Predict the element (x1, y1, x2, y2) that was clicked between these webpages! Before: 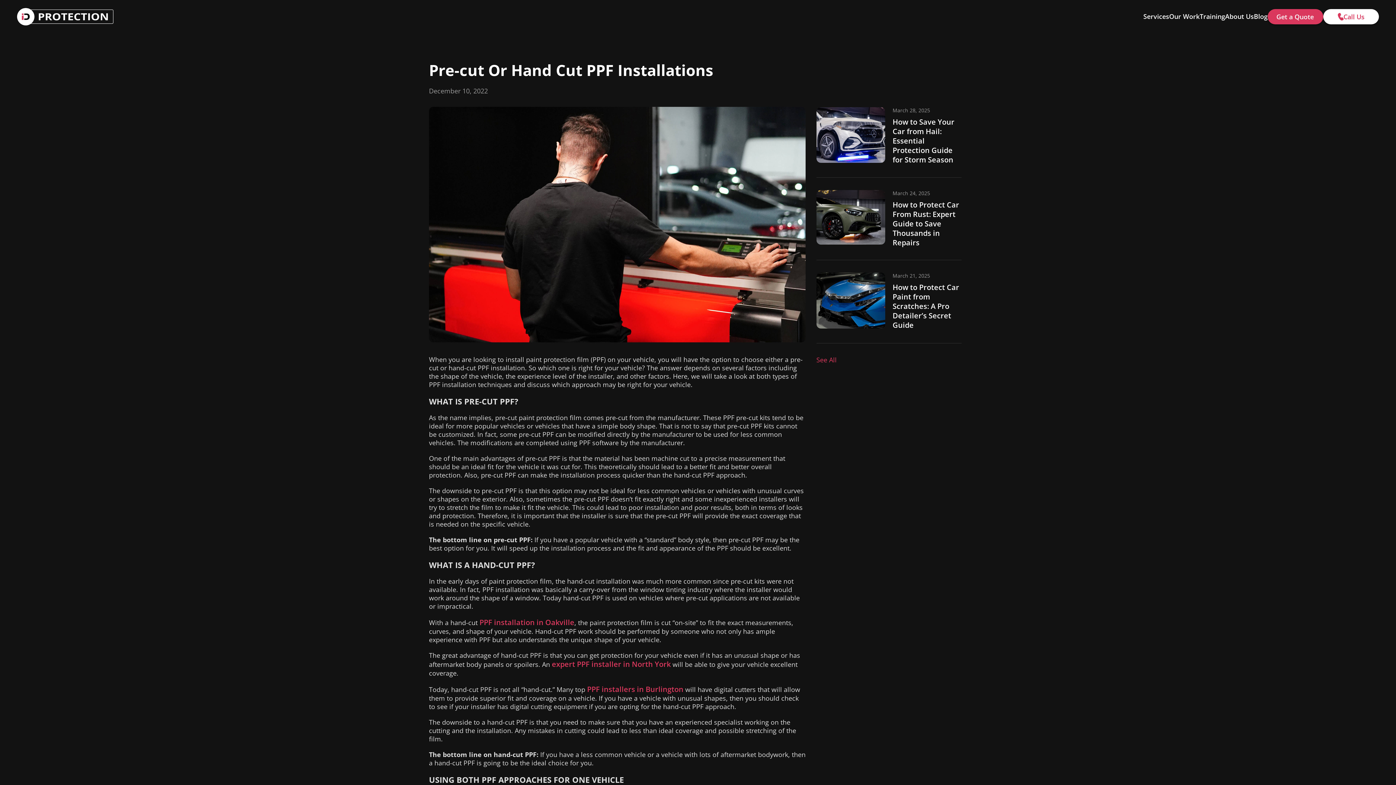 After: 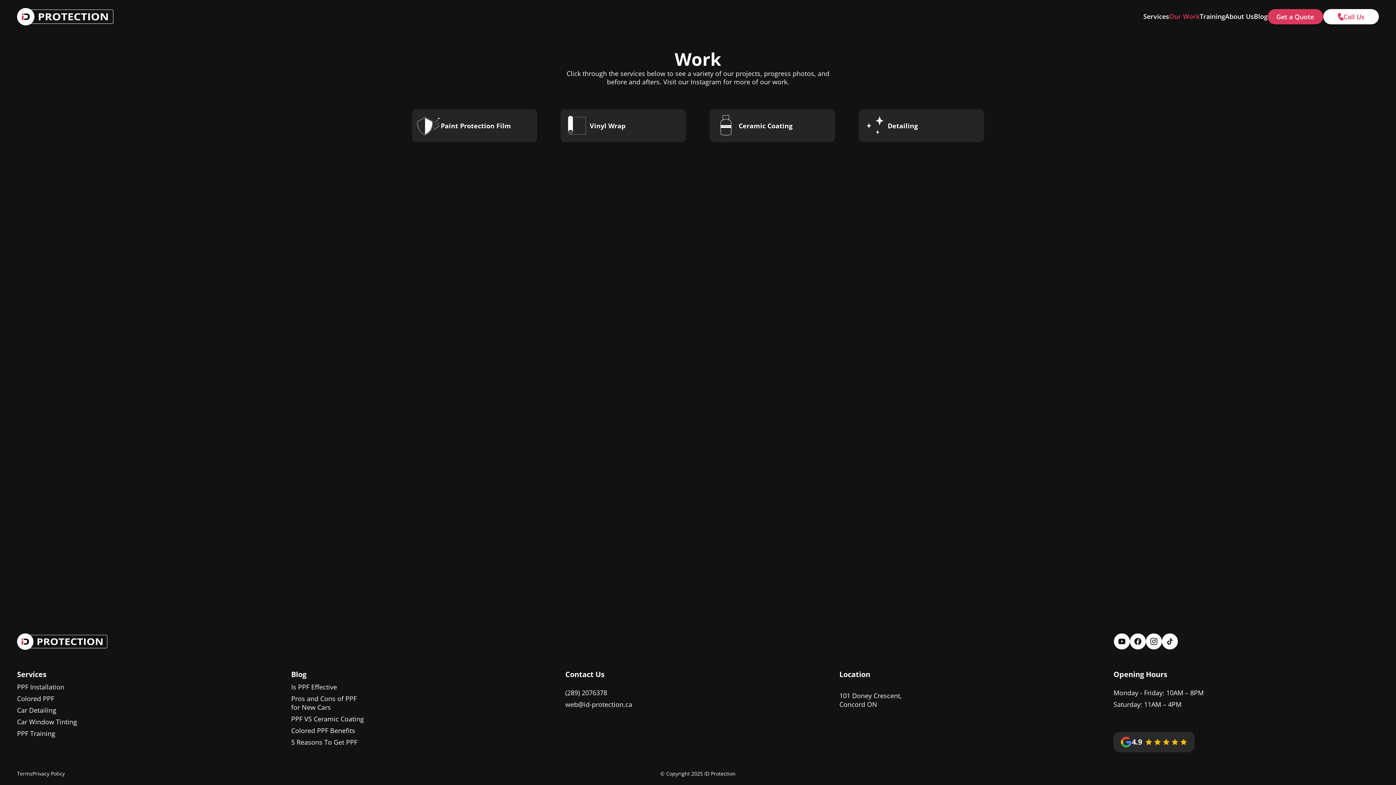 Action: bbox: (1169, 12, 1200, 20) label: Our Work